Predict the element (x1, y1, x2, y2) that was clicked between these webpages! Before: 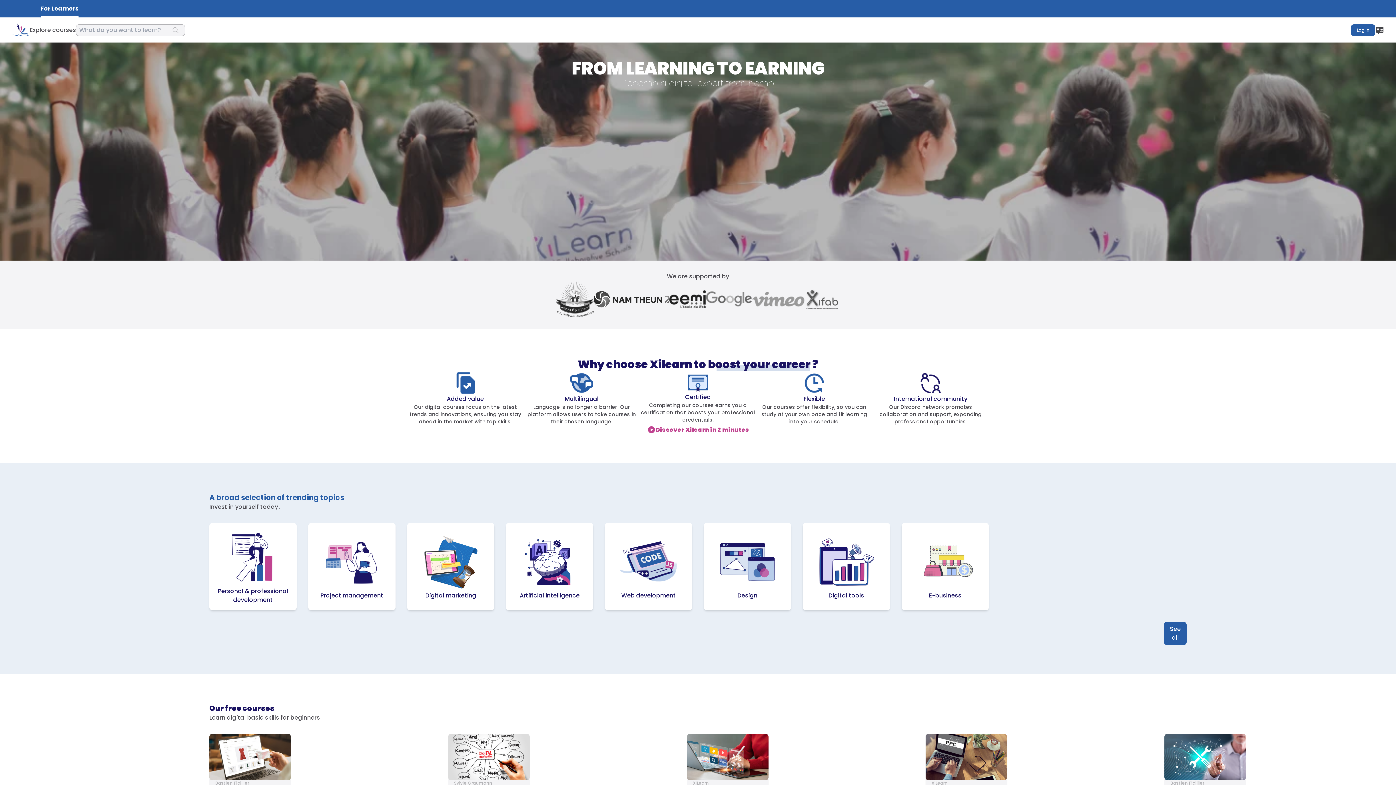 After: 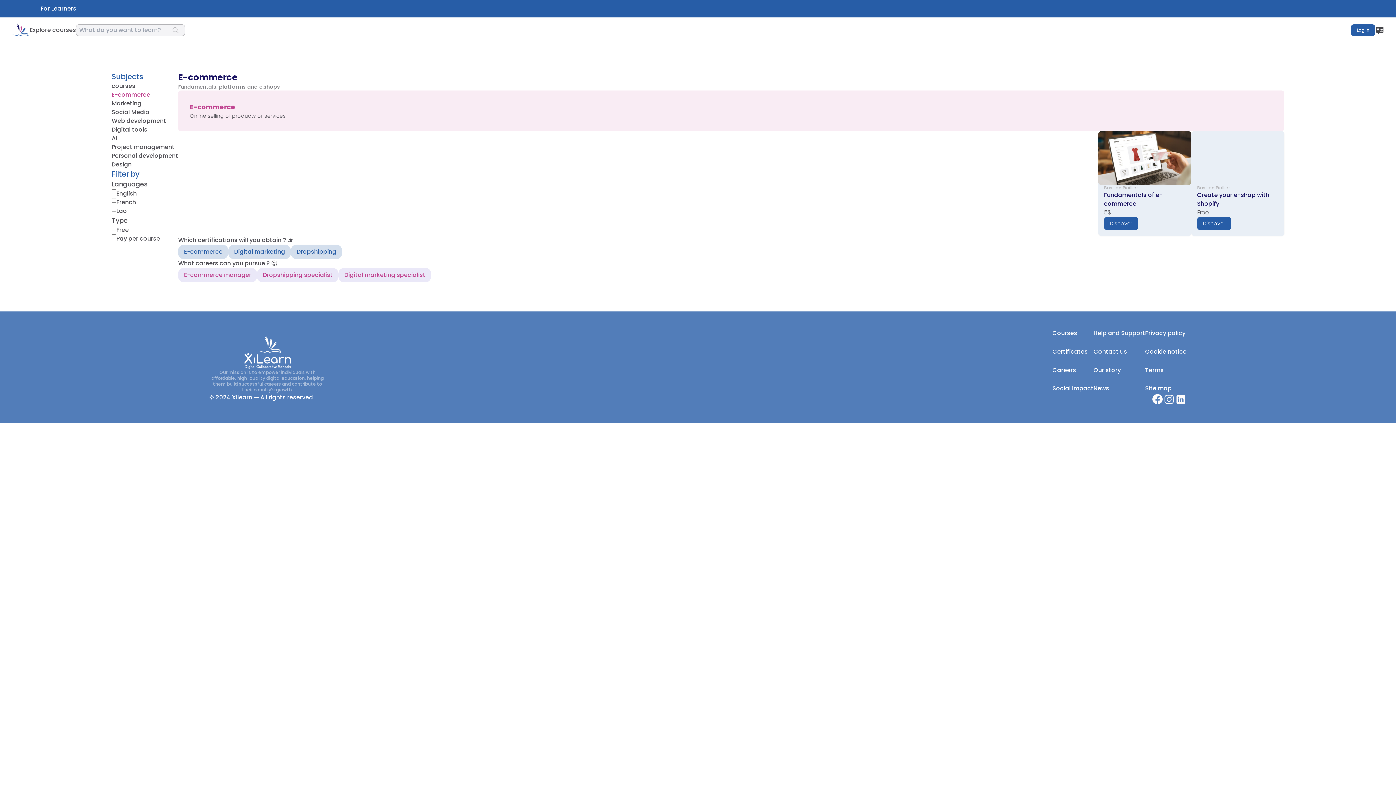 Action: bbox: (901, 527, 989, 614) label: E-business